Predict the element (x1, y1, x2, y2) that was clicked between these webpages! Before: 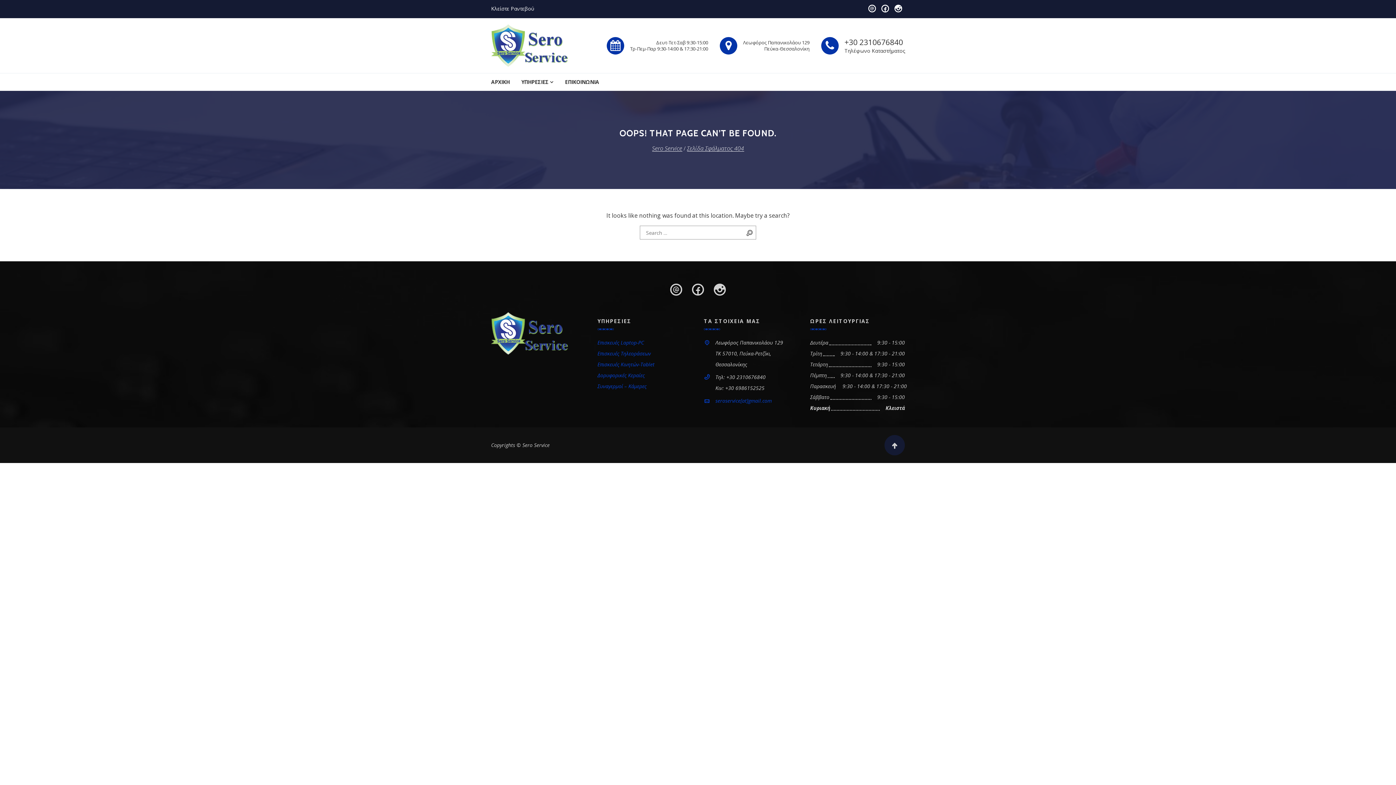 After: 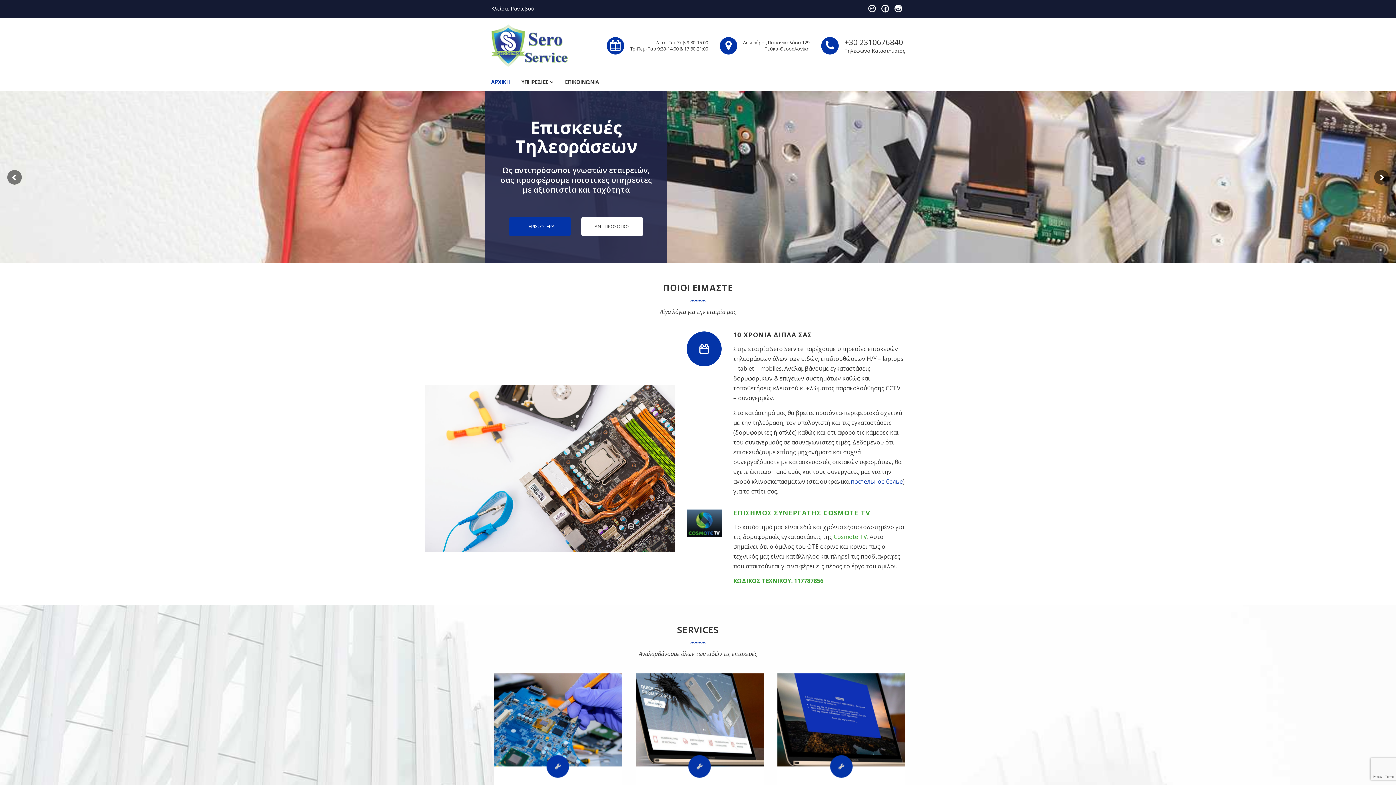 Action: label: Sero Service bbox: (652, 145, 682, 151)